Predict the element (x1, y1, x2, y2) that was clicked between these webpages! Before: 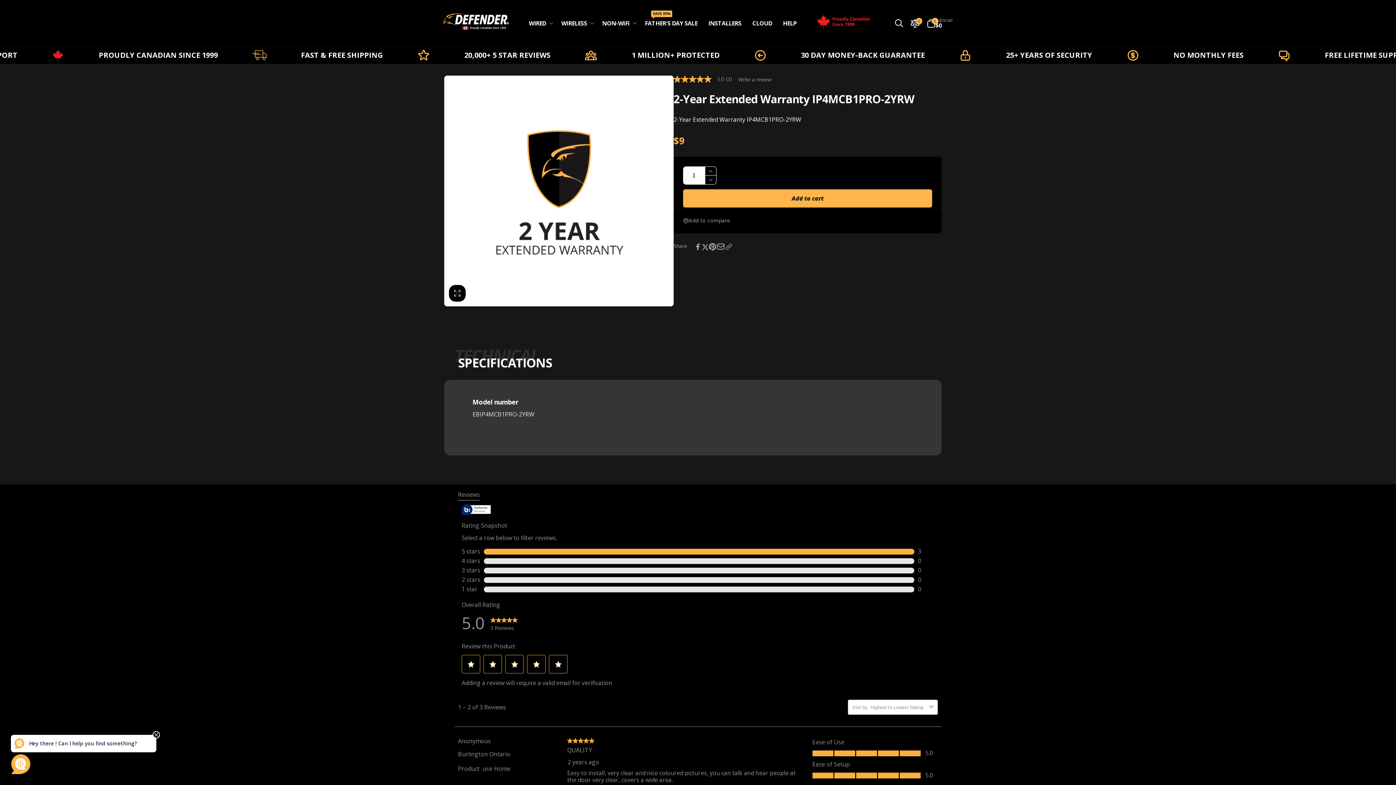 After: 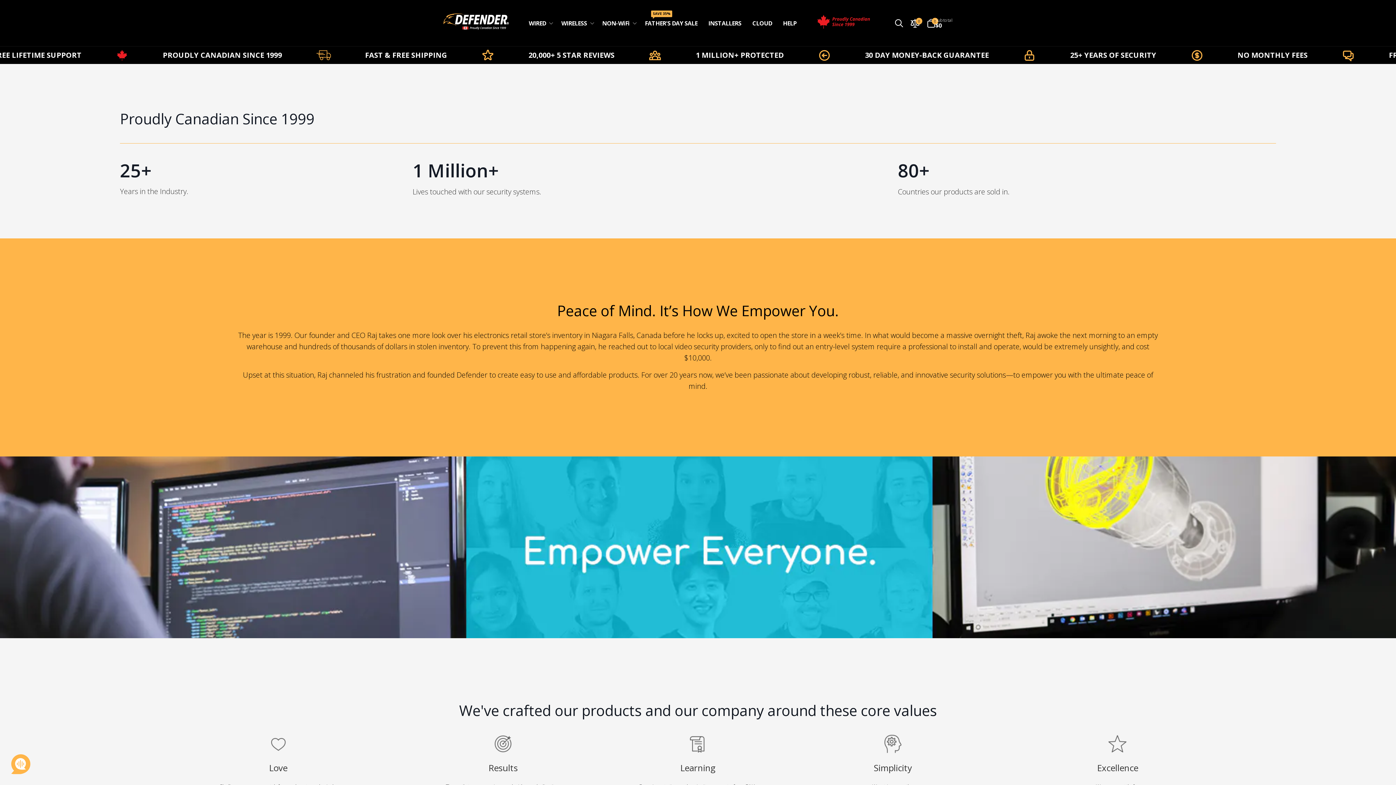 Action: label: About Us bbox: (613, 676, 635, 684)